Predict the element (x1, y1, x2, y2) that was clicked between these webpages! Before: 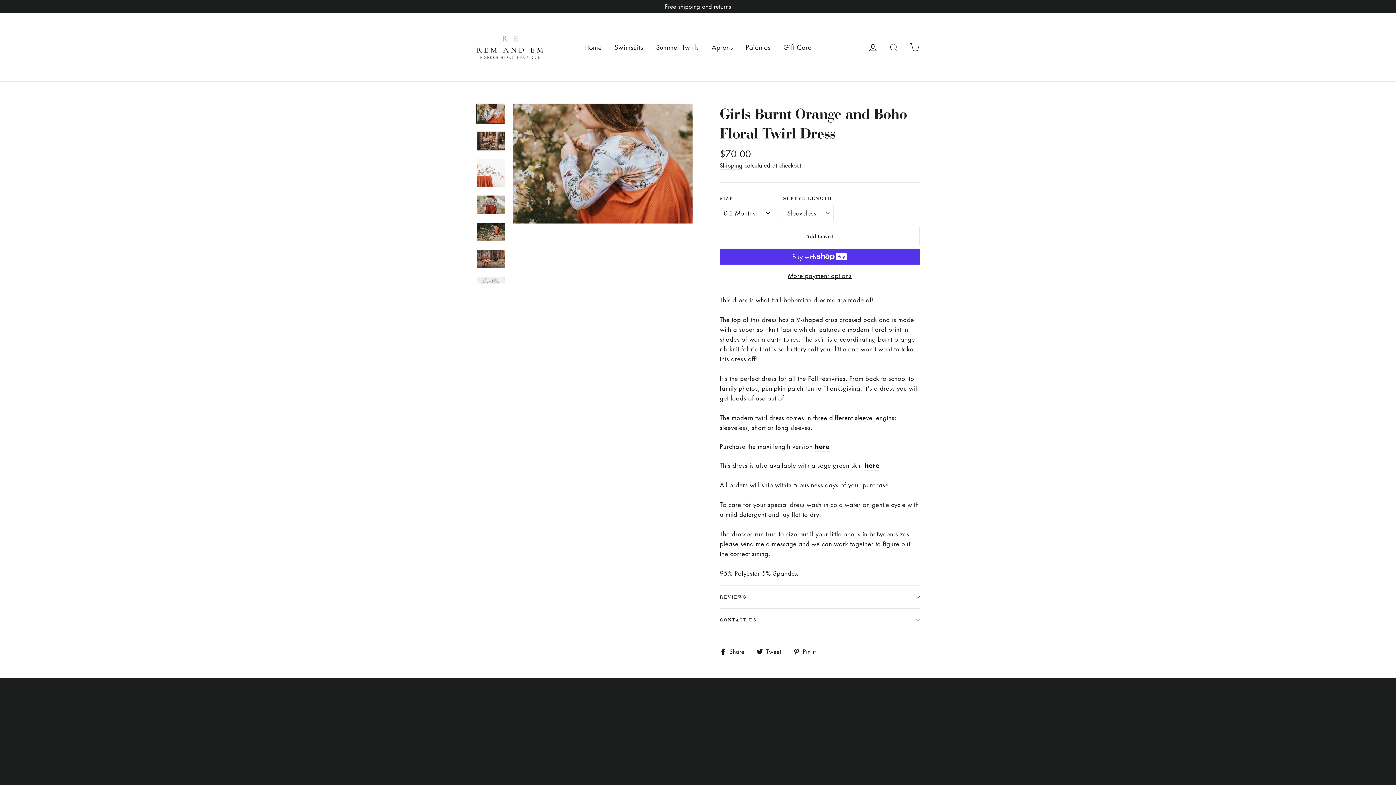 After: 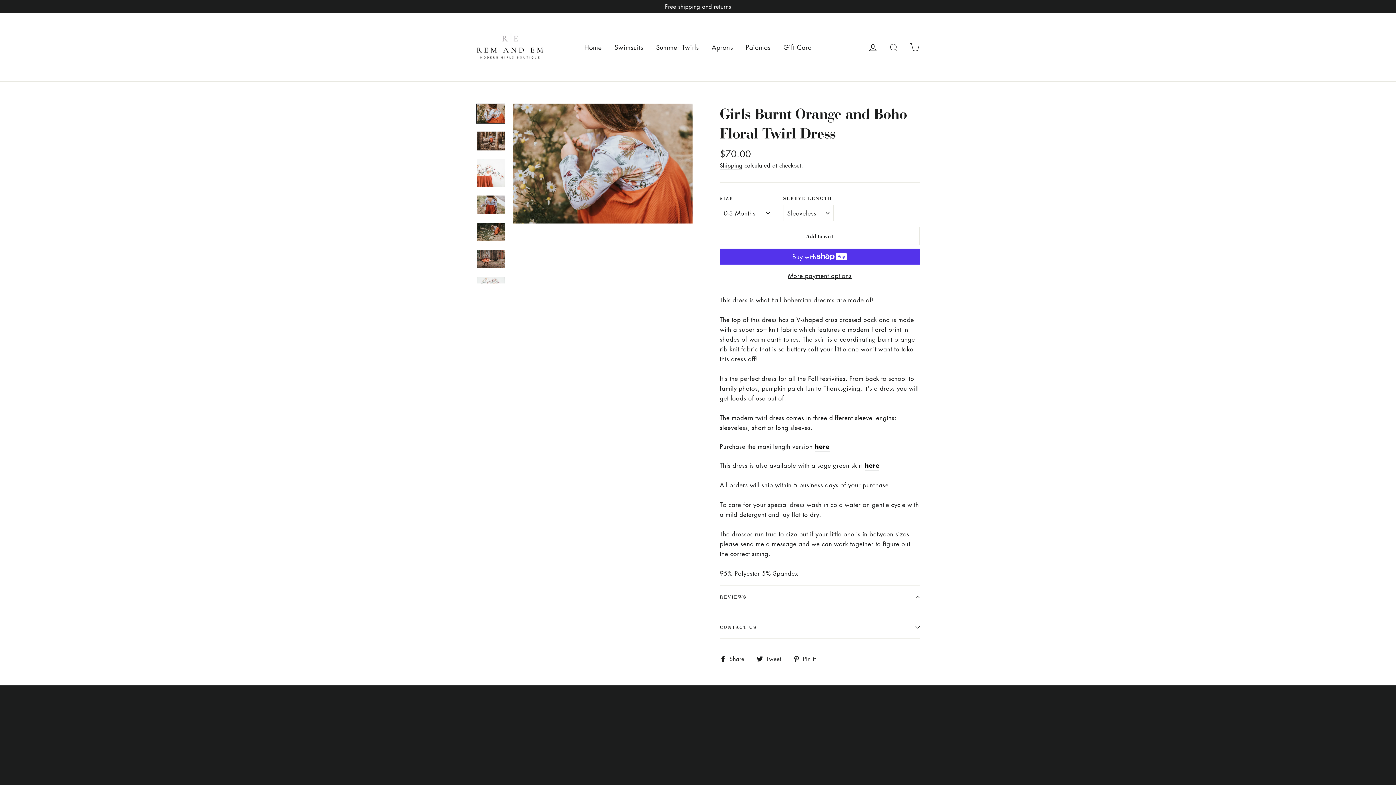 Action: bbox: (720, 585, 920, 608) label: REVIEWS